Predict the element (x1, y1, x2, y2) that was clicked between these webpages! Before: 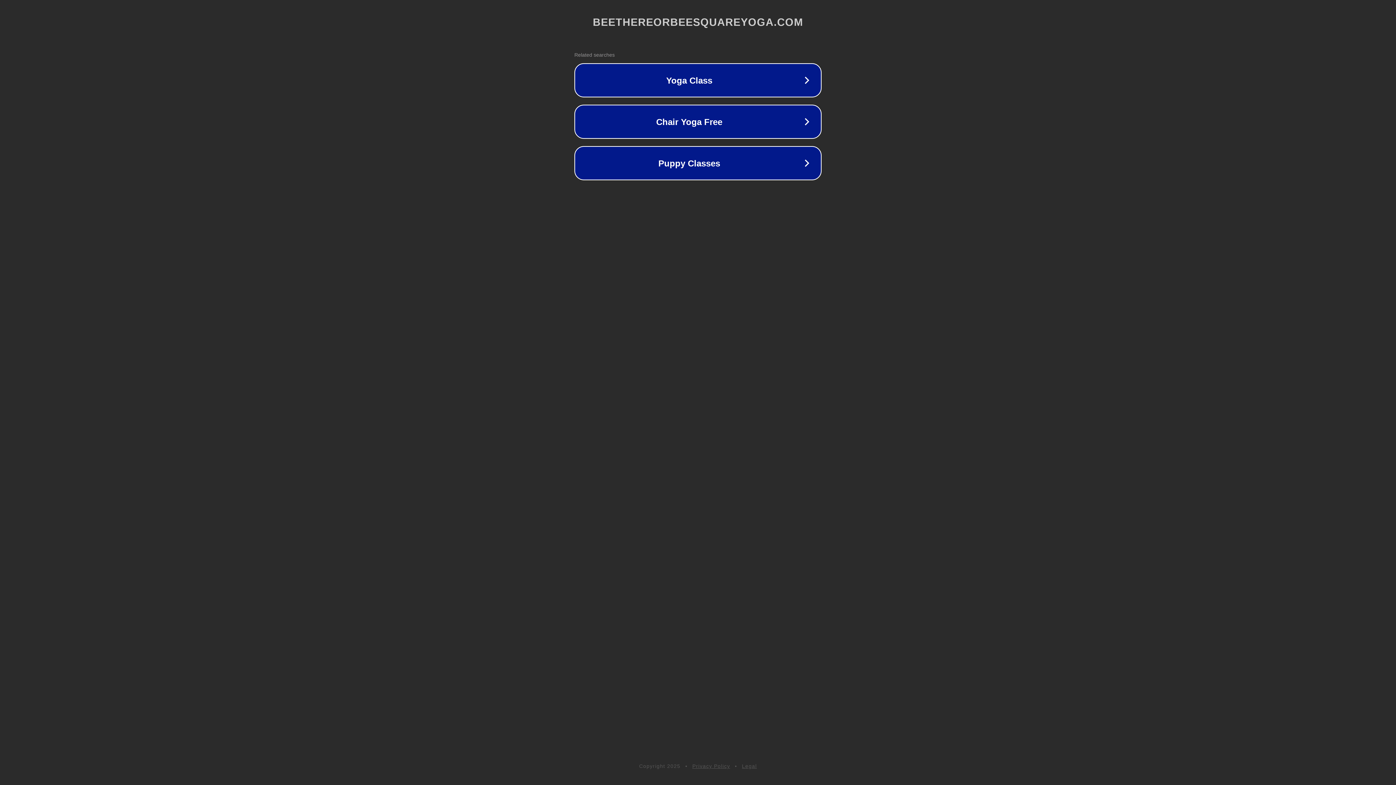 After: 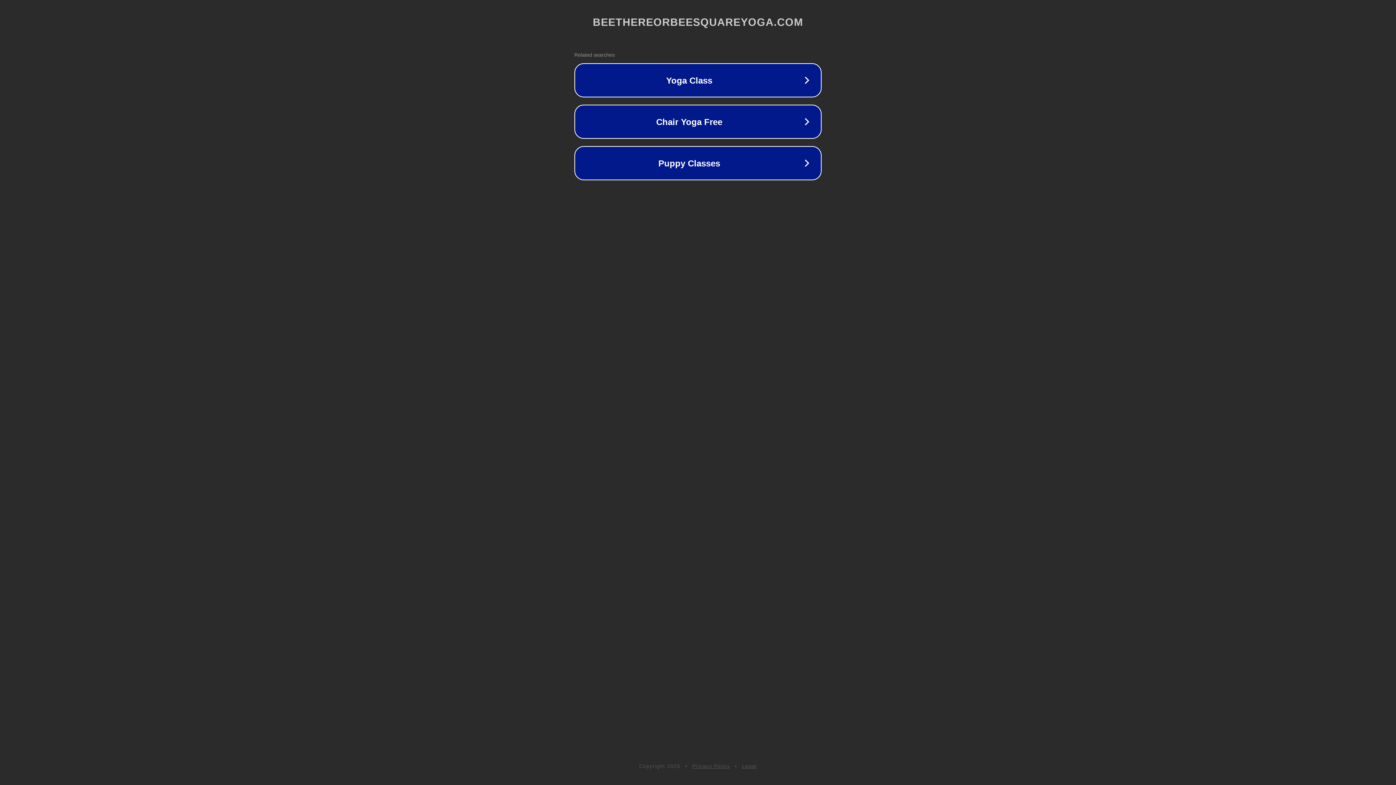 Action: bbox: (692, 763, 730, 769) label: Privacy Policy